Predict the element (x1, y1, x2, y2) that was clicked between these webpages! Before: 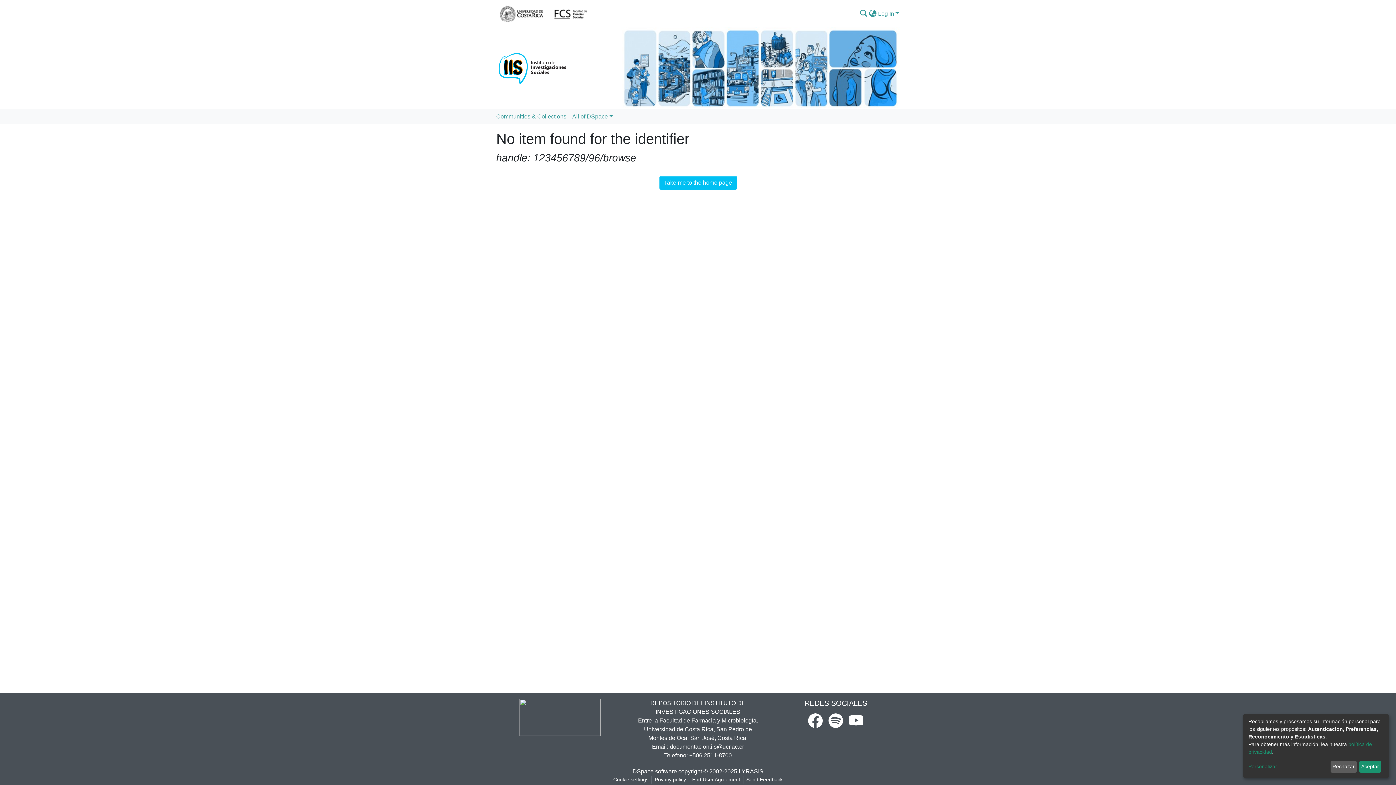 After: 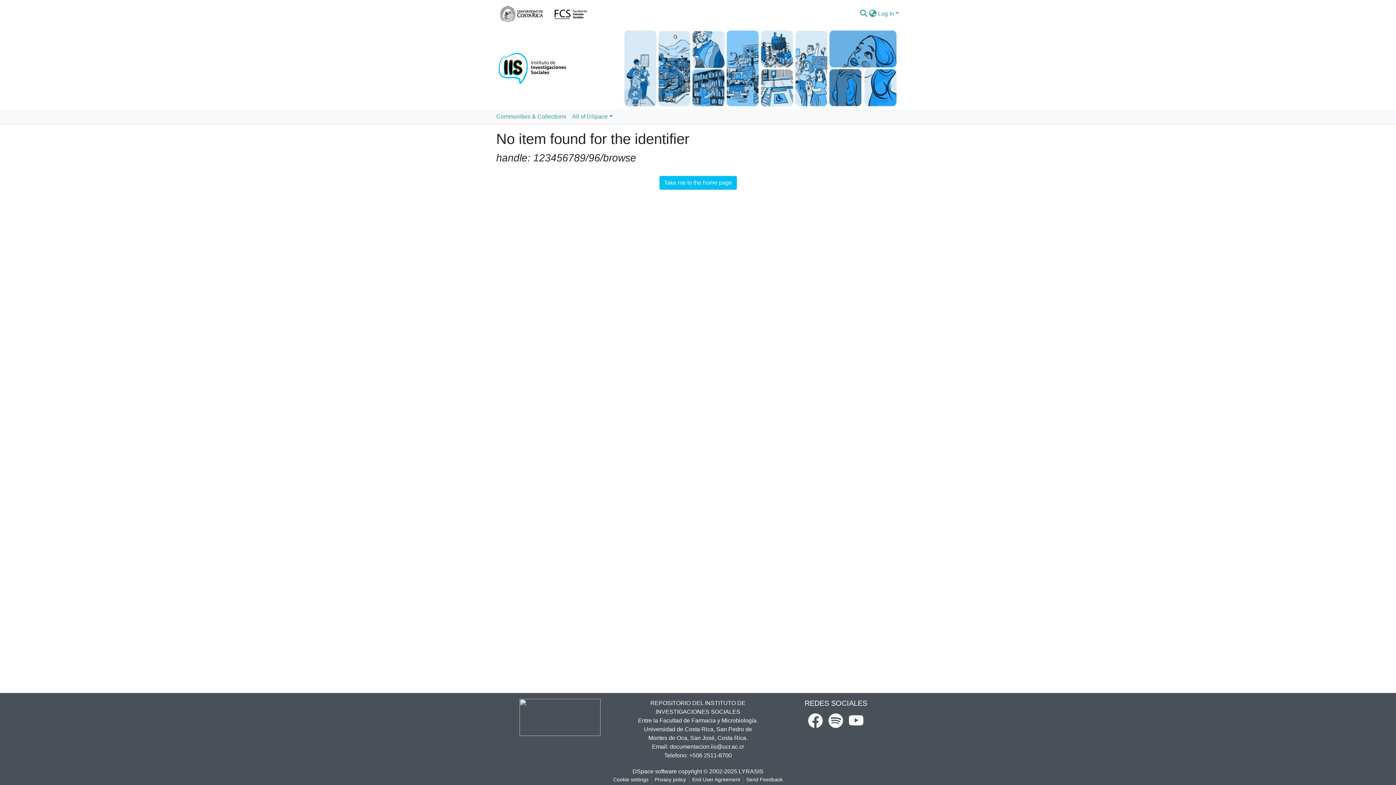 Action: bbox: (1330, 761, 1357, 773) label: Rechazar